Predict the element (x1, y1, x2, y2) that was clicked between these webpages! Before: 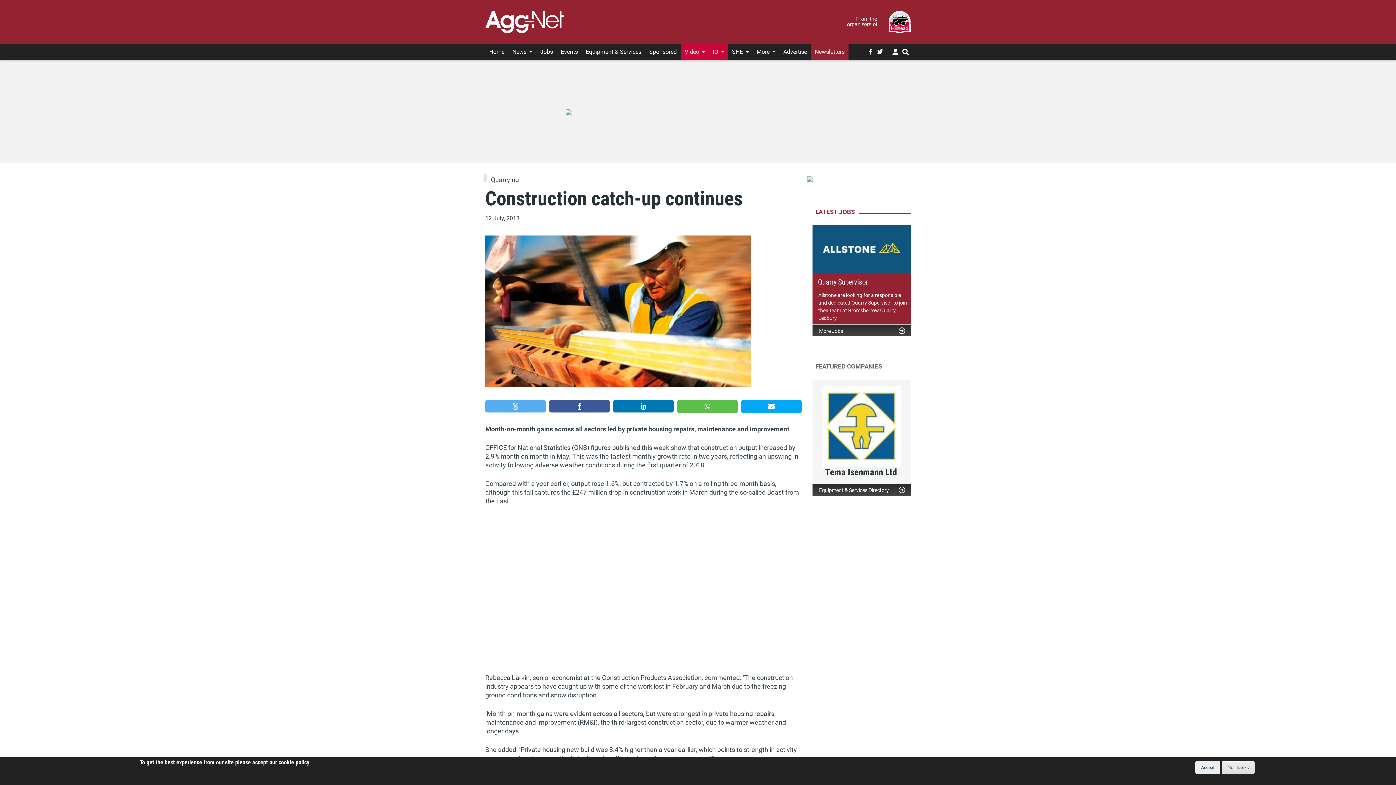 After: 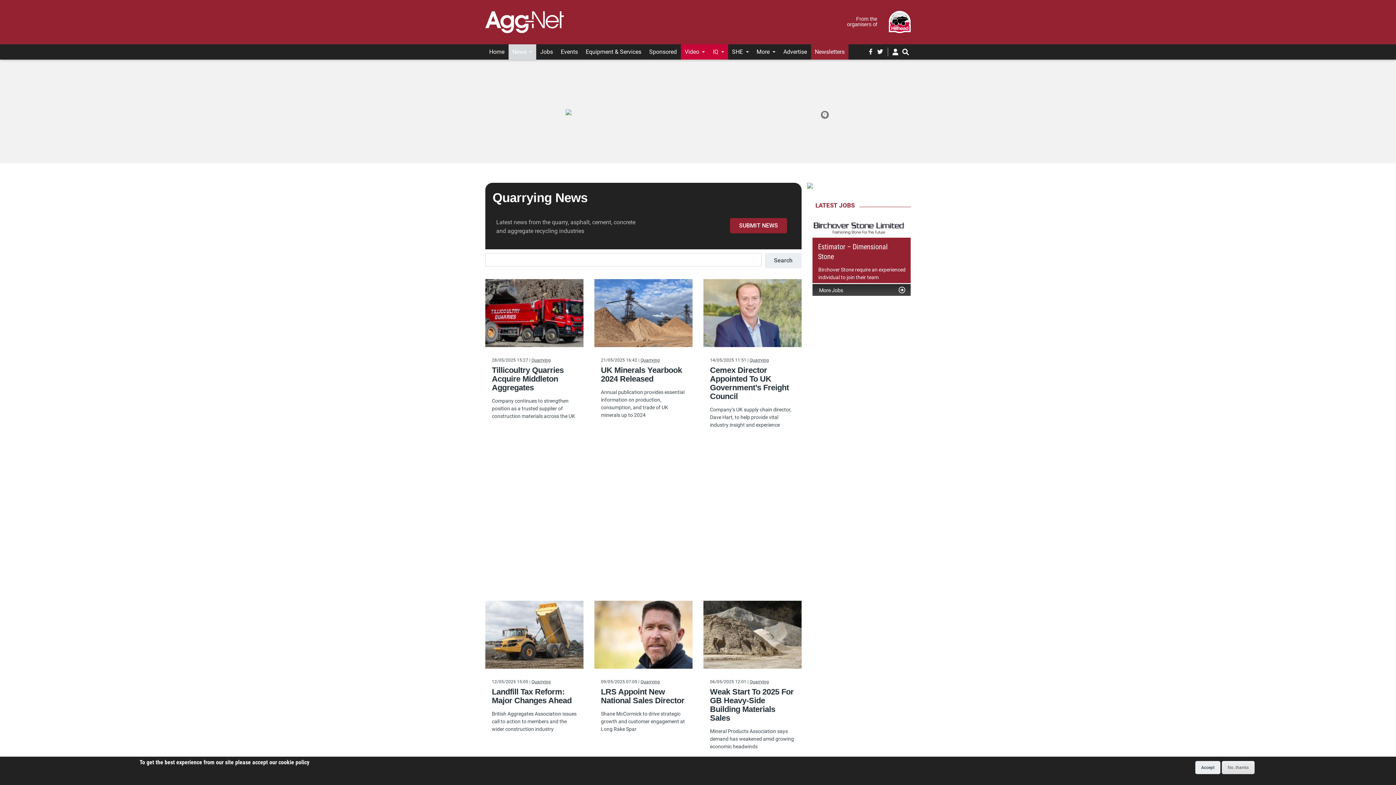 Action: label: Quarrying bbox: (491, 176, 519, 183)